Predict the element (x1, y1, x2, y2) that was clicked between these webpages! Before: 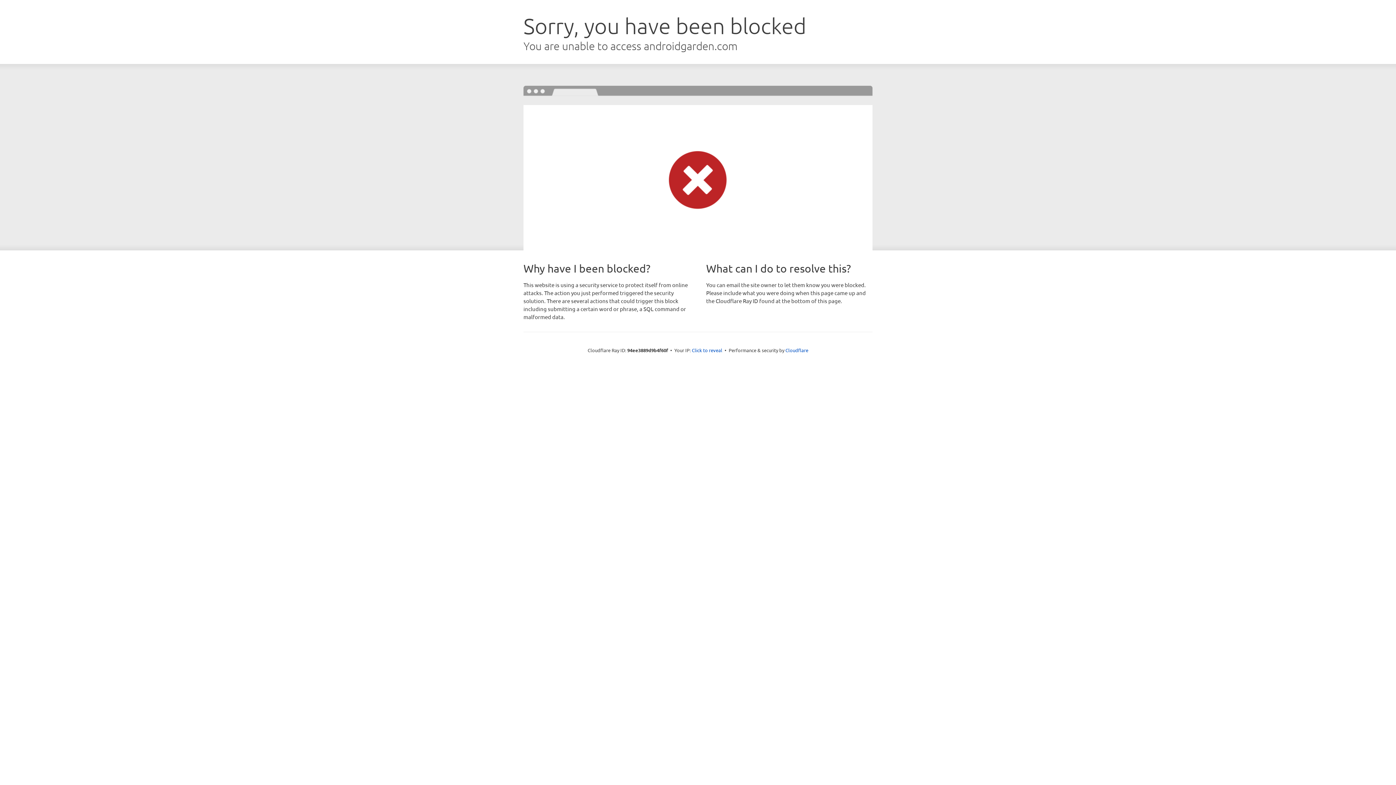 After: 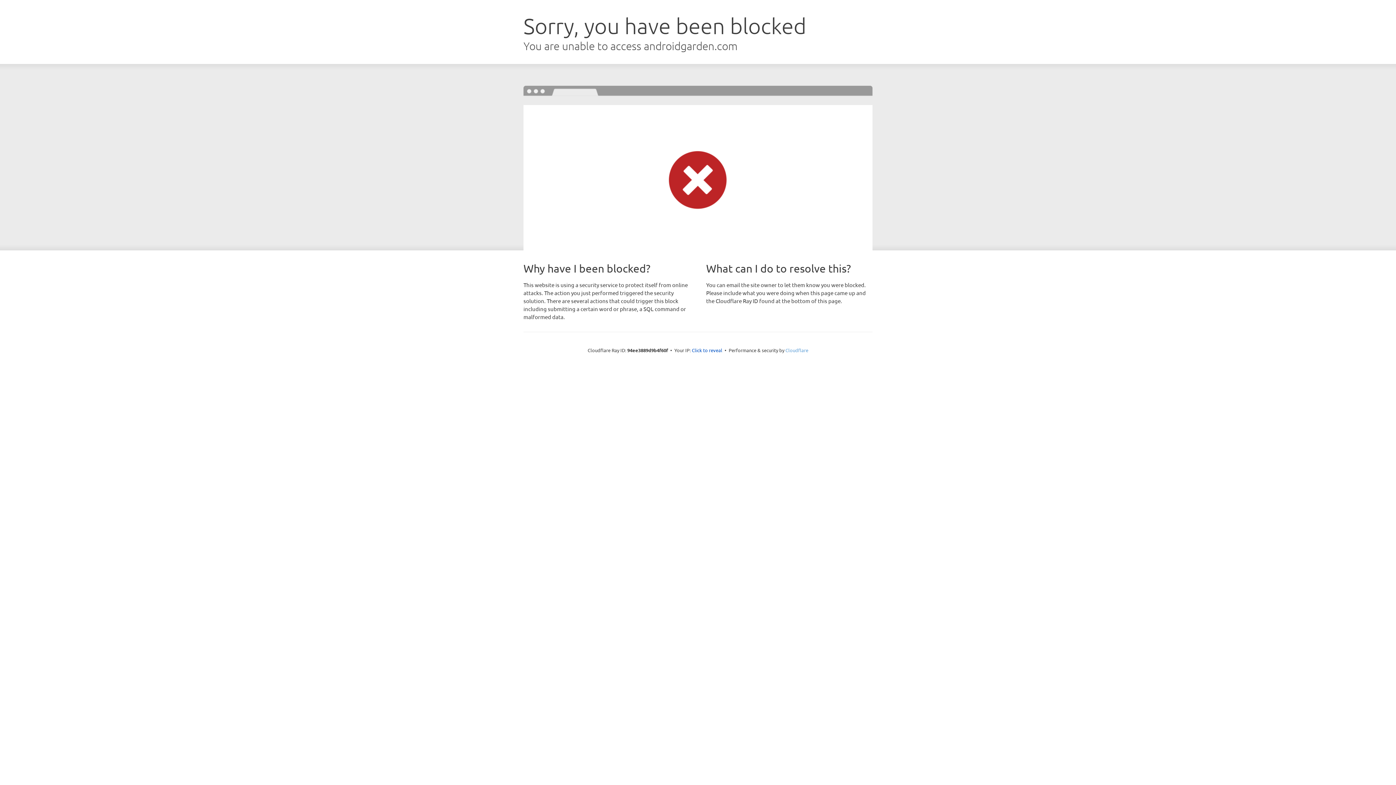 Action: label: Cloudflare bbox: (785, 347, 808, 353)